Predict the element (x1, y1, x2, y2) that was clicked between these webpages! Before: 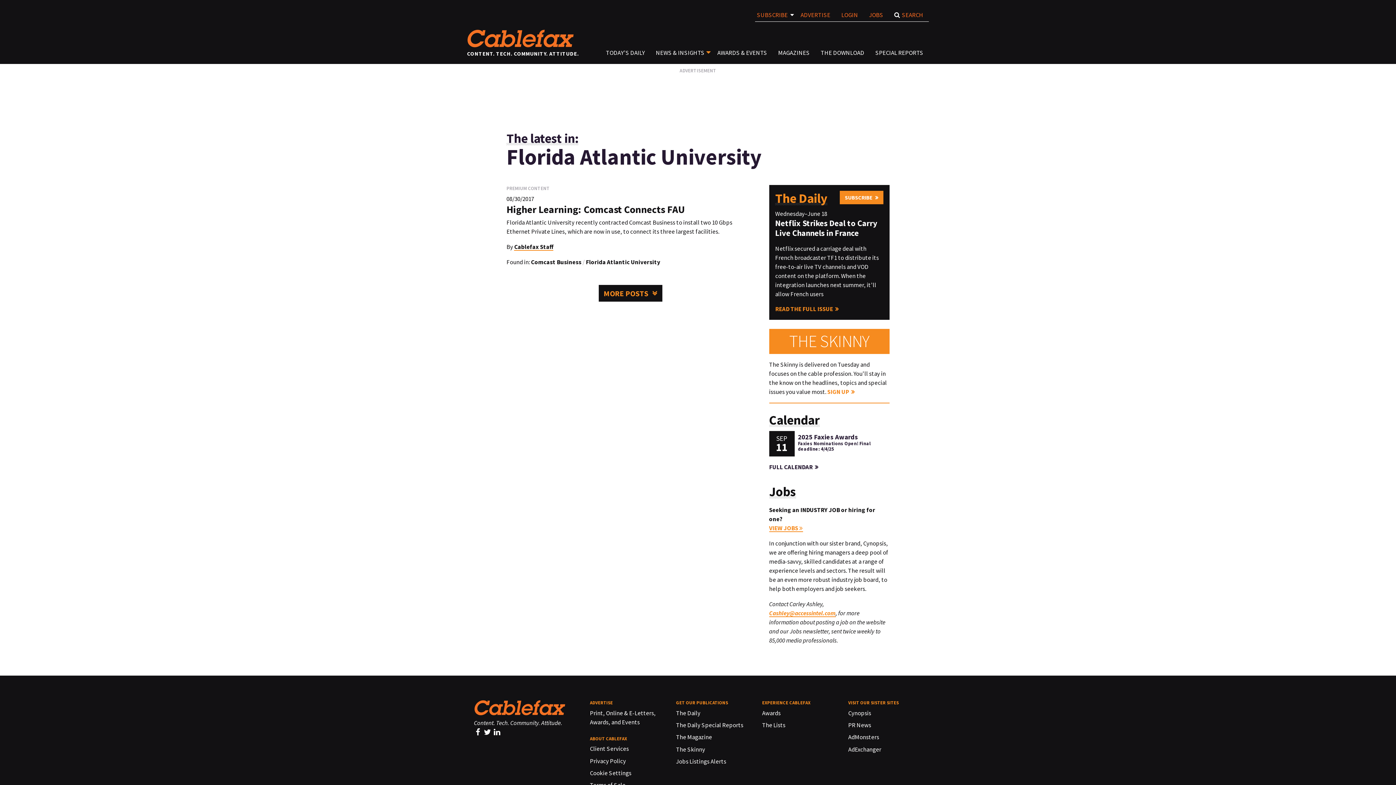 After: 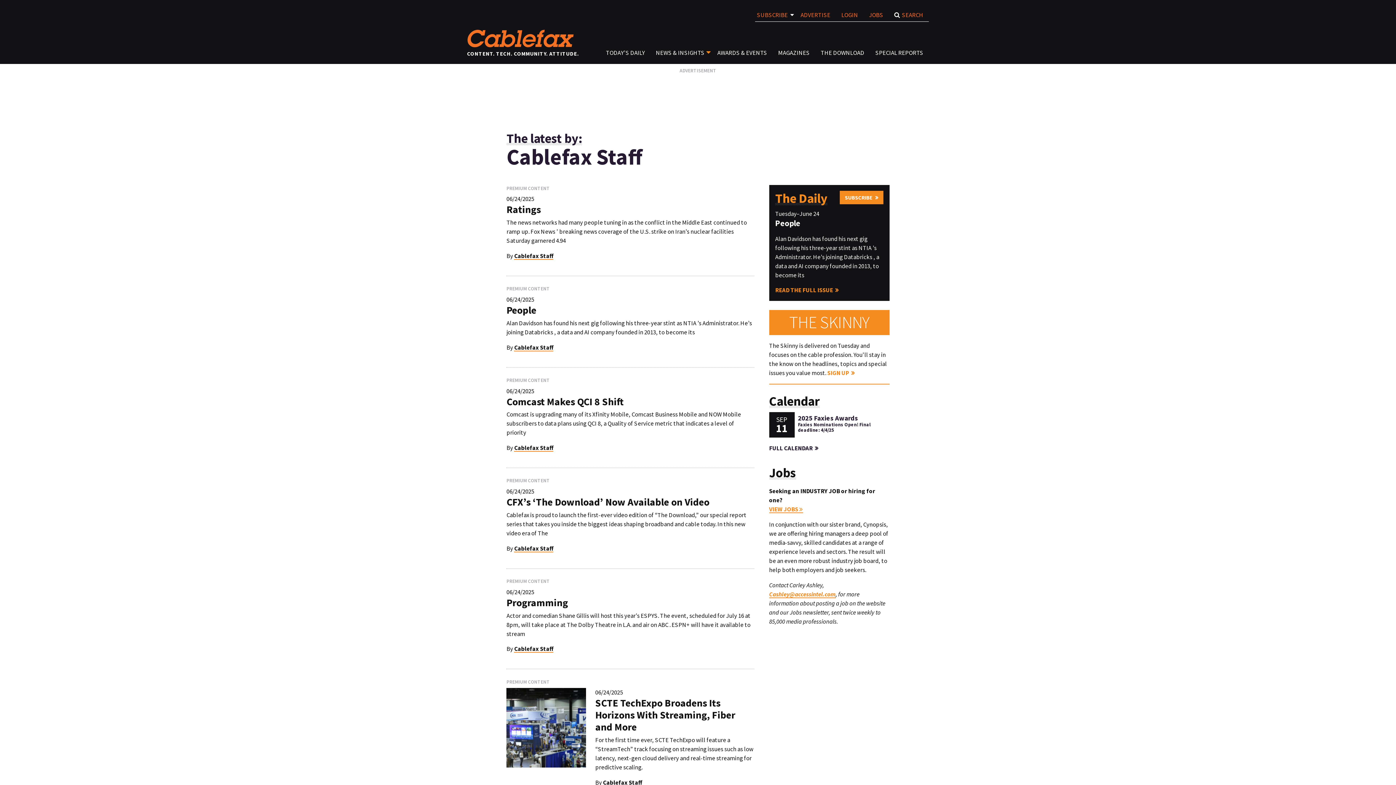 Action: label: Cablefax Staff bbox: (514, 242, 553, 250)